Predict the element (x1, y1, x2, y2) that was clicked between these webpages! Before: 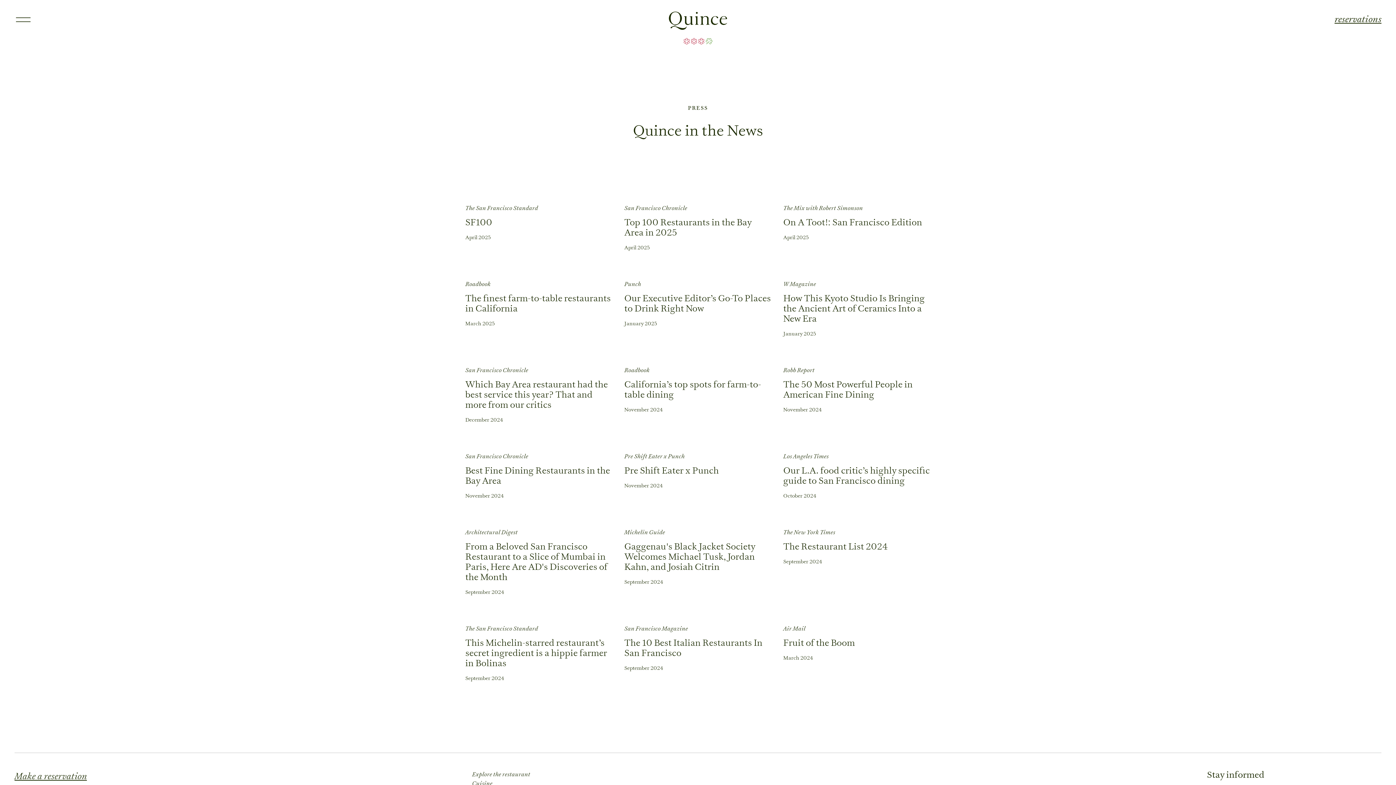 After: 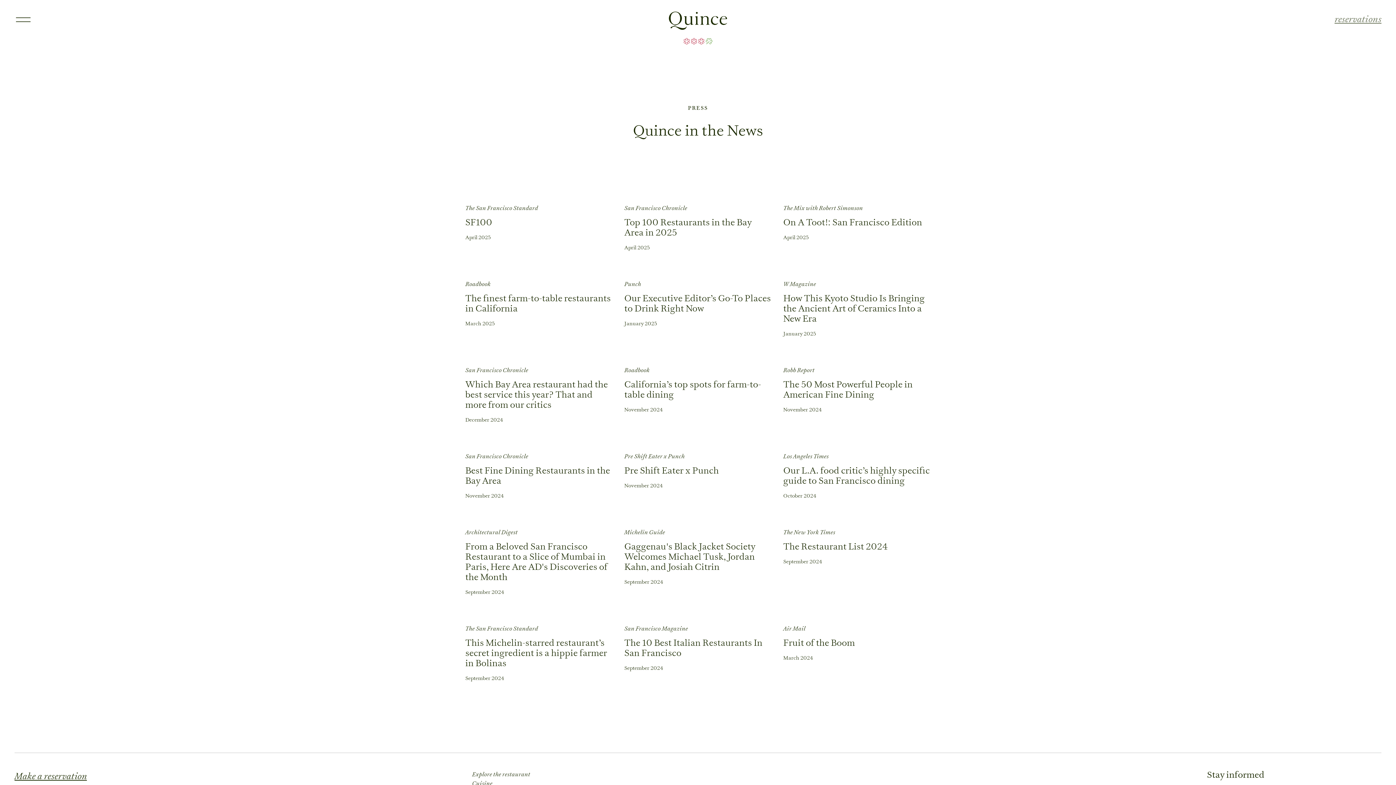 Action: bbox: (1334, 10, 1381, 29) label: reservations